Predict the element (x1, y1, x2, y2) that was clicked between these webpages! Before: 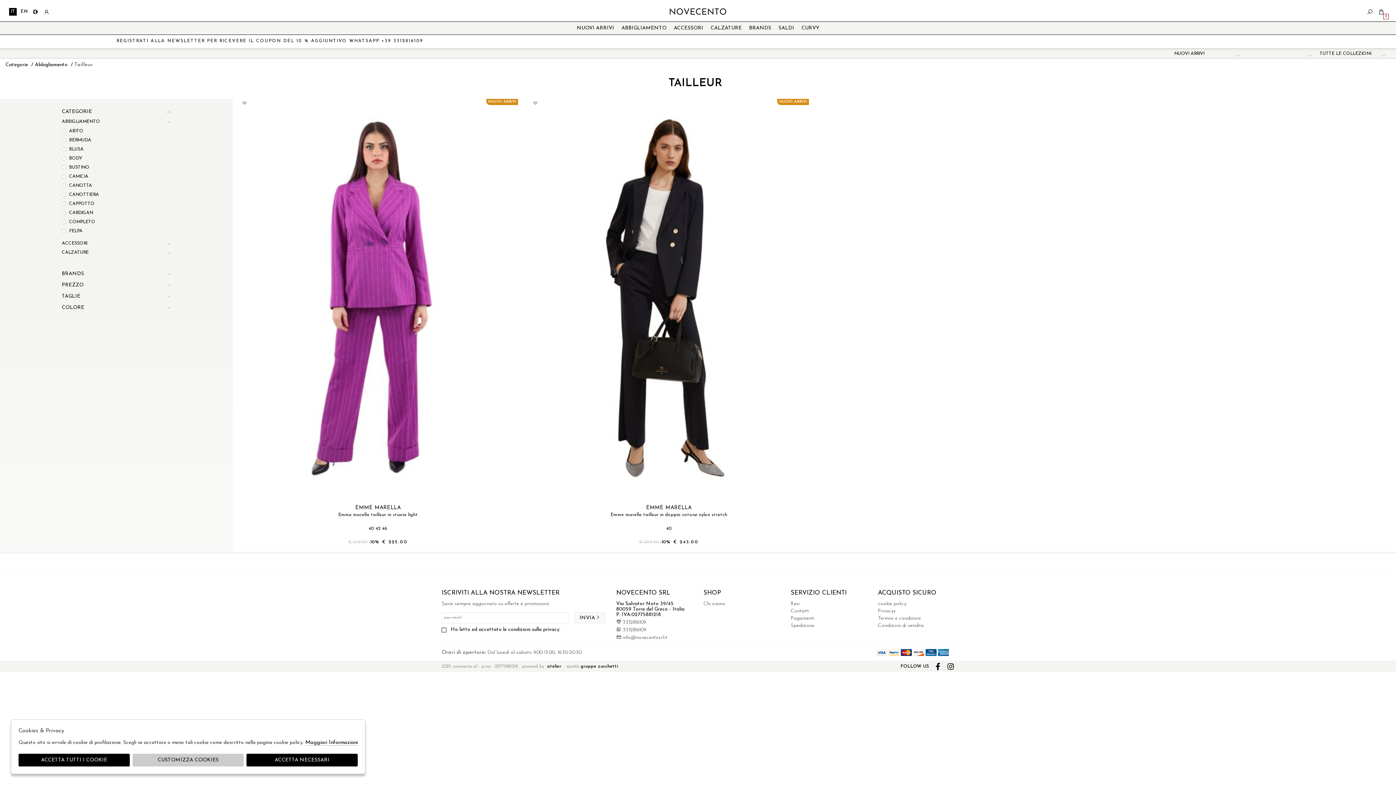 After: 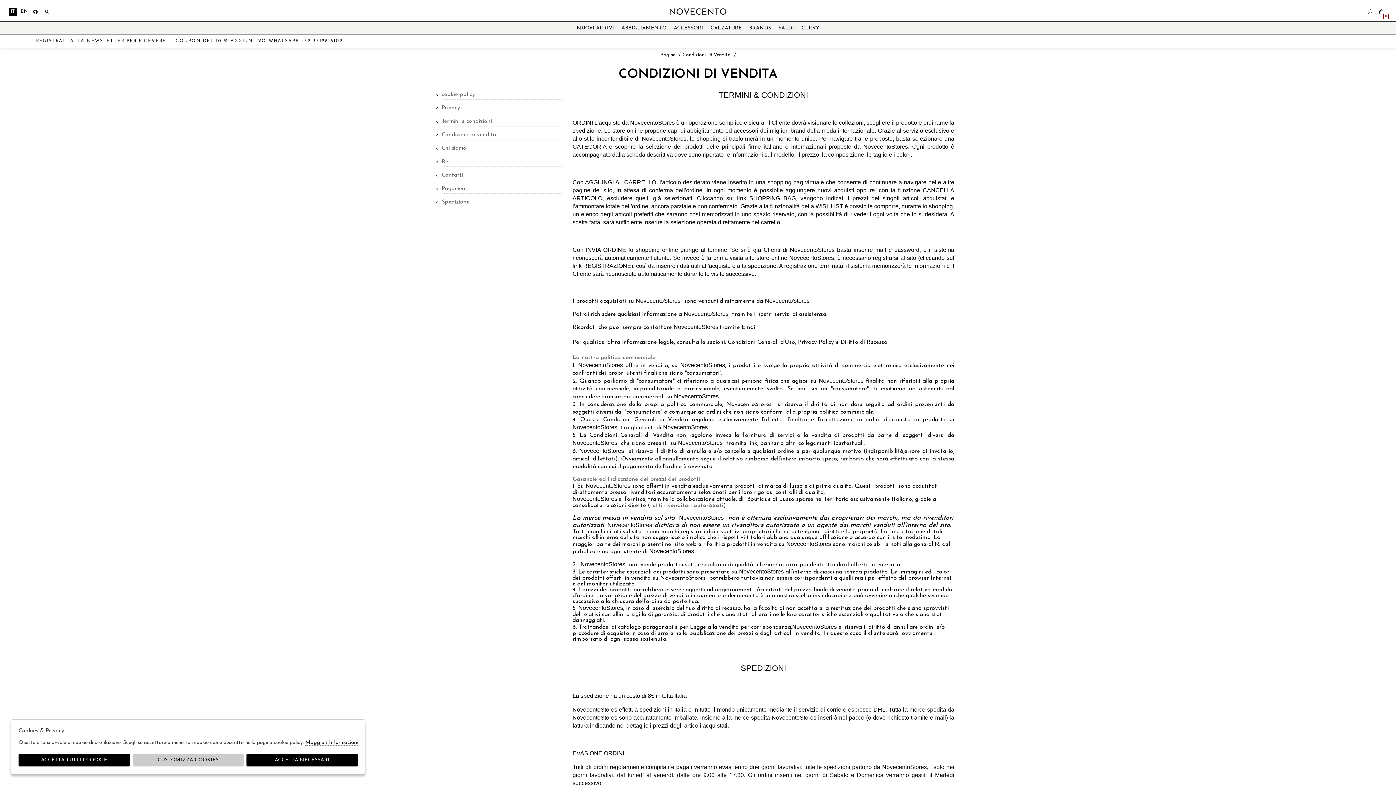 Action: bbox: (878, 623, 924, 628) label: Condizioni di vendita